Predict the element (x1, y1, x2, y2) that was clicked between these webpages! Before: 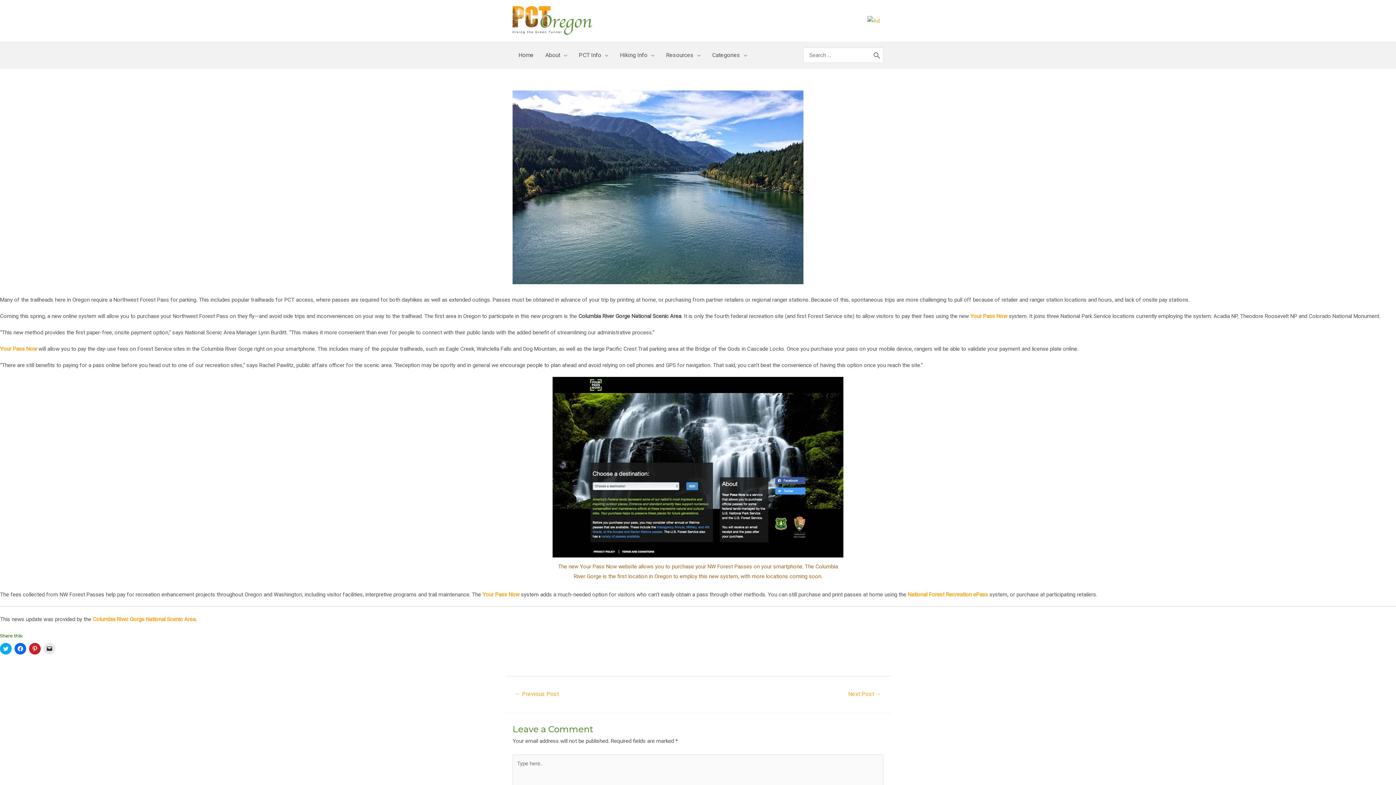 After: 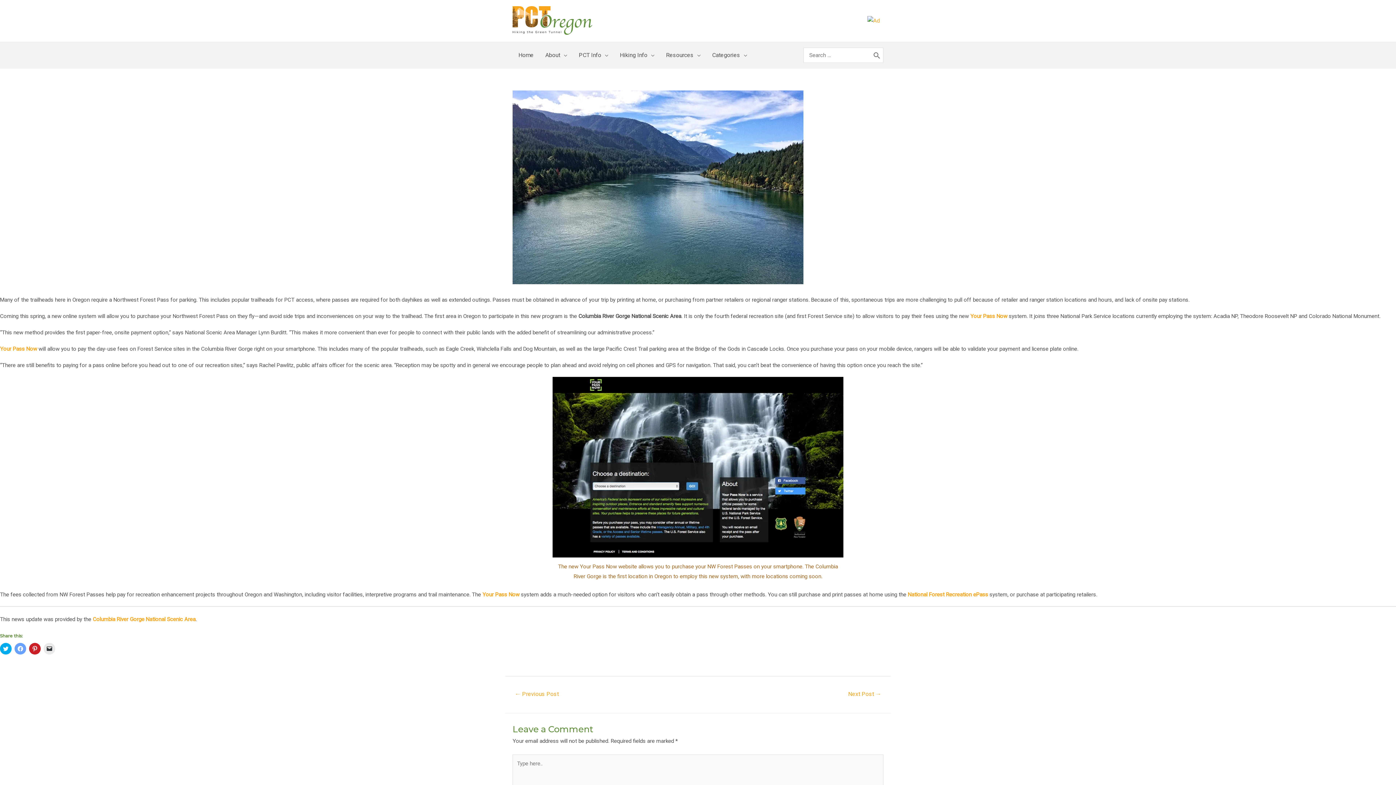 Action: label: Click to share on Facebook (Opens in new window) bbox: (14, 643, 26, 654)